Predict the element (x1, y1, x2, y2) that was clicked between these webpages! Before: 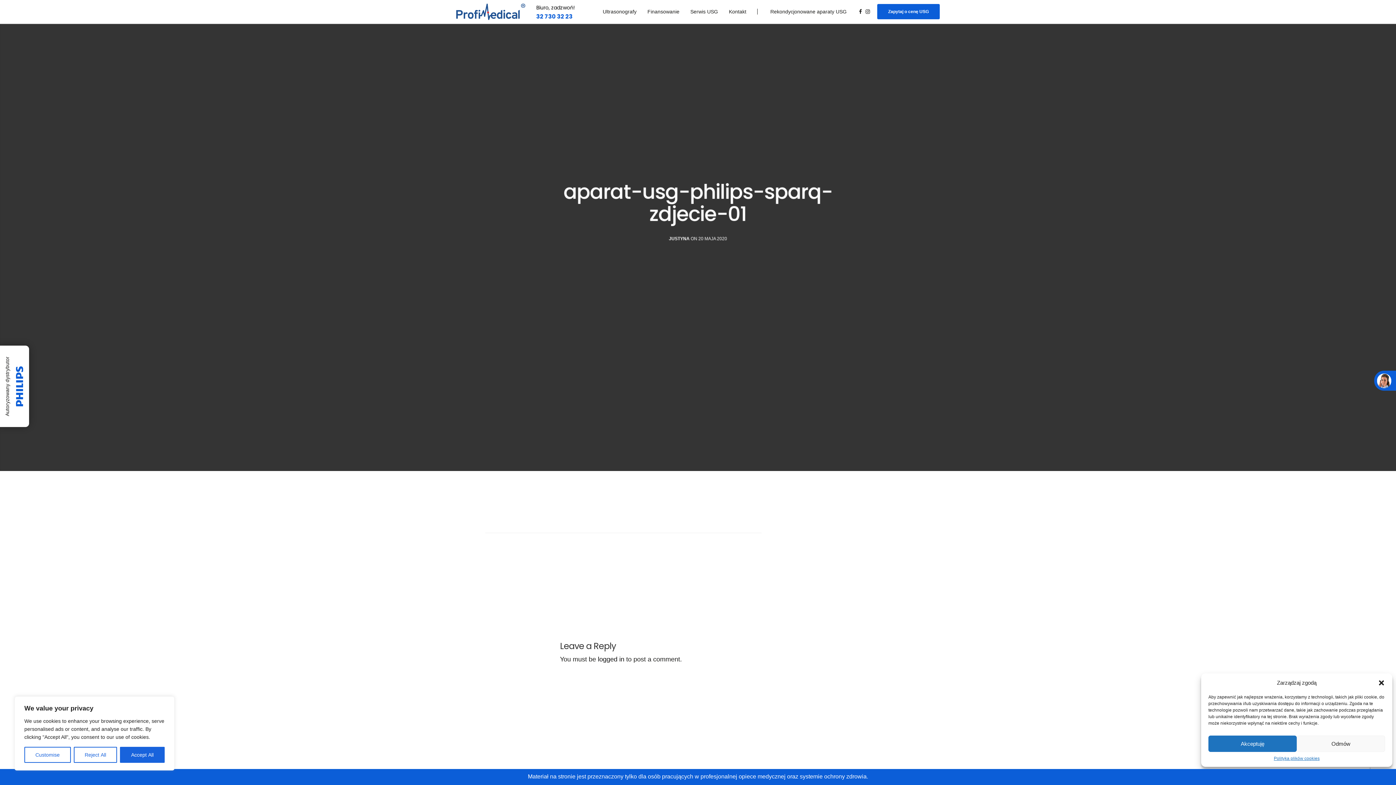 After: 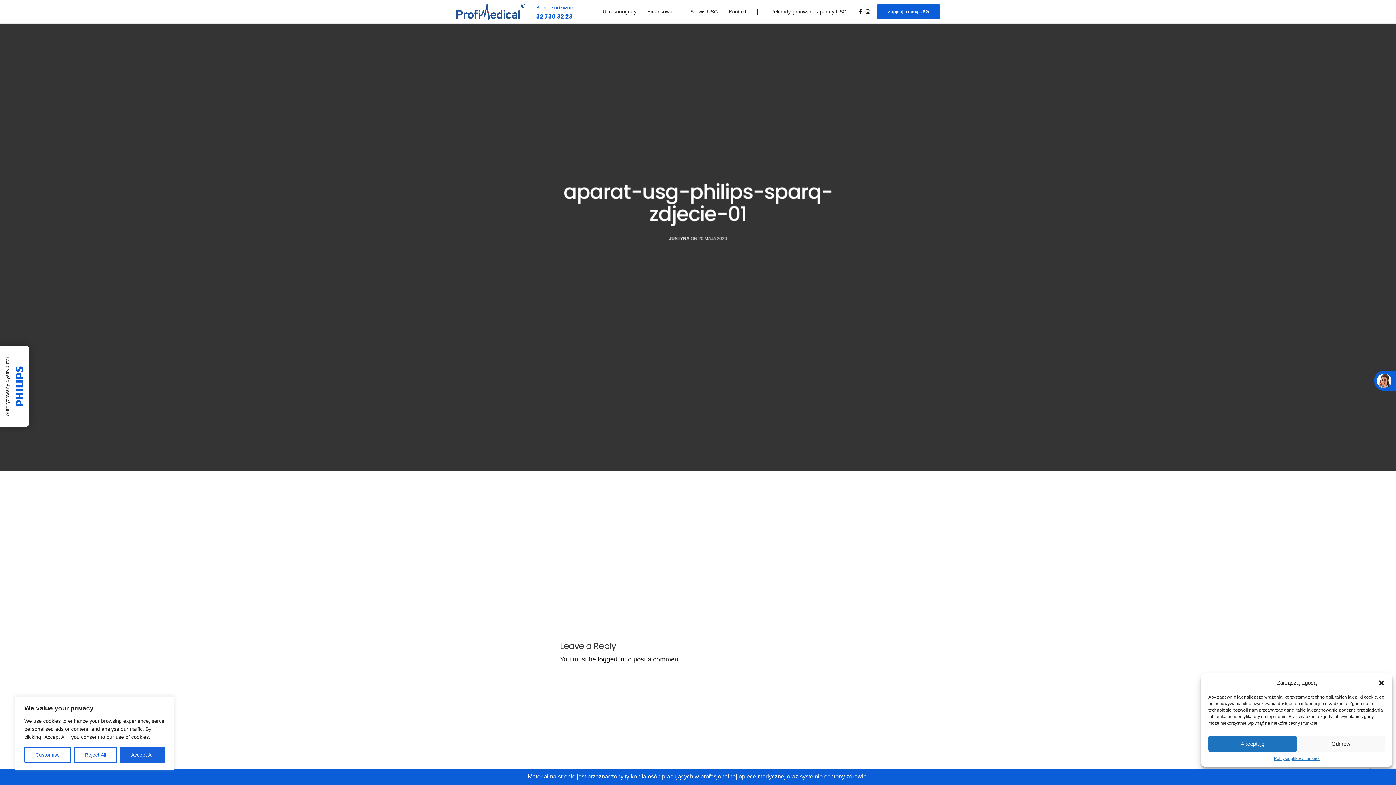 Action: bbox: (536, 2, 574, 20) label: Biuro, zadzwoń!
32 730 32 23